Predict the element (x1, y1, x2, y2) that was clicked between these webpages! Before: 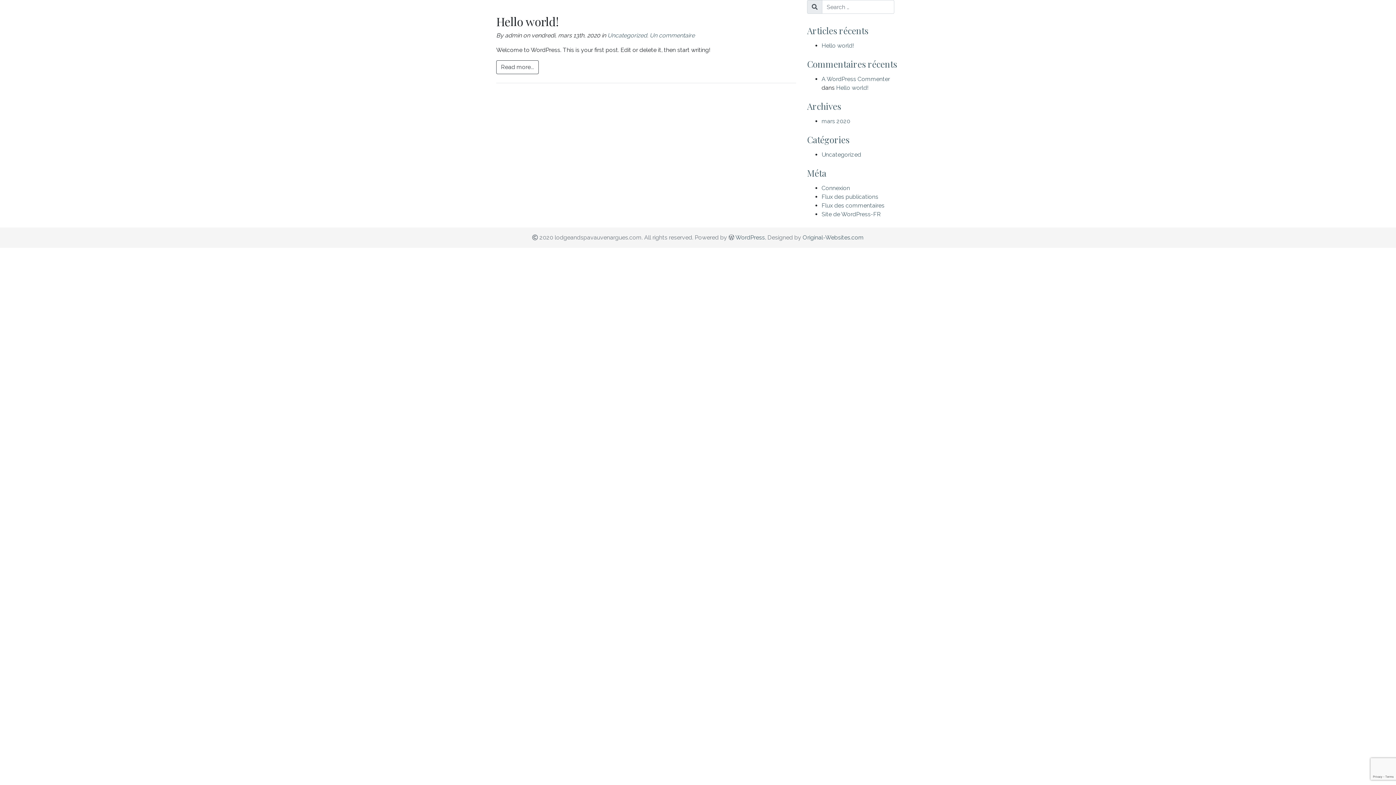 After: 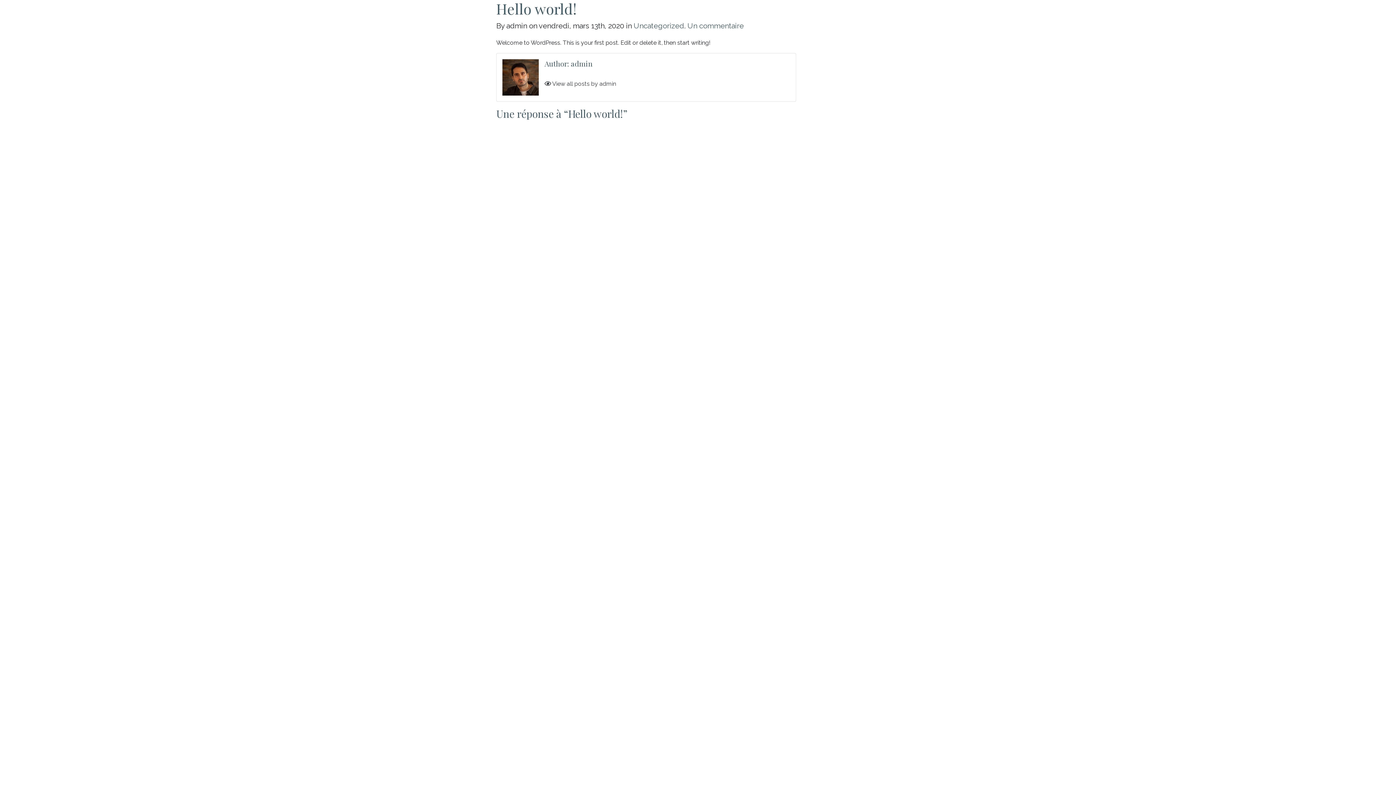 Action: label: Hello world! bbox: (836, 84, 868, 91)